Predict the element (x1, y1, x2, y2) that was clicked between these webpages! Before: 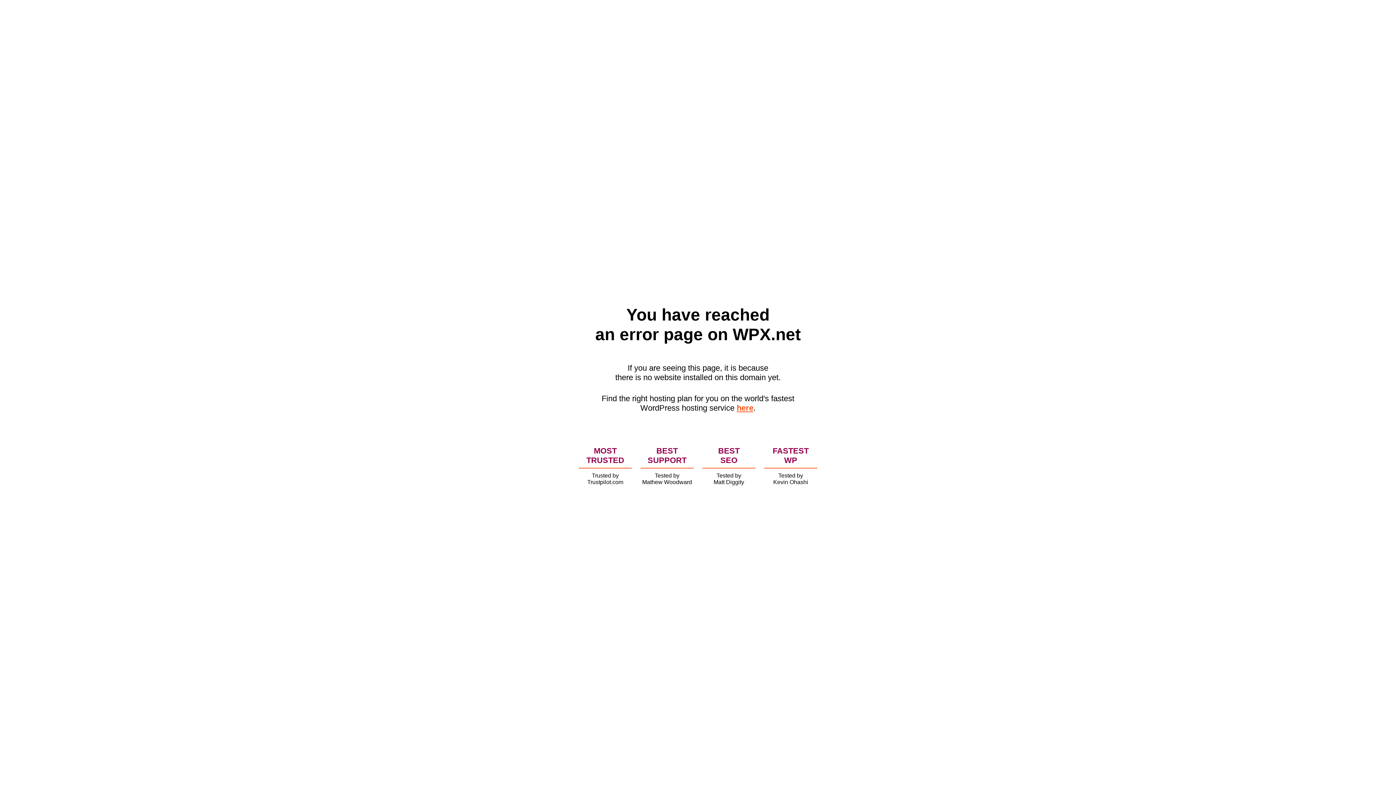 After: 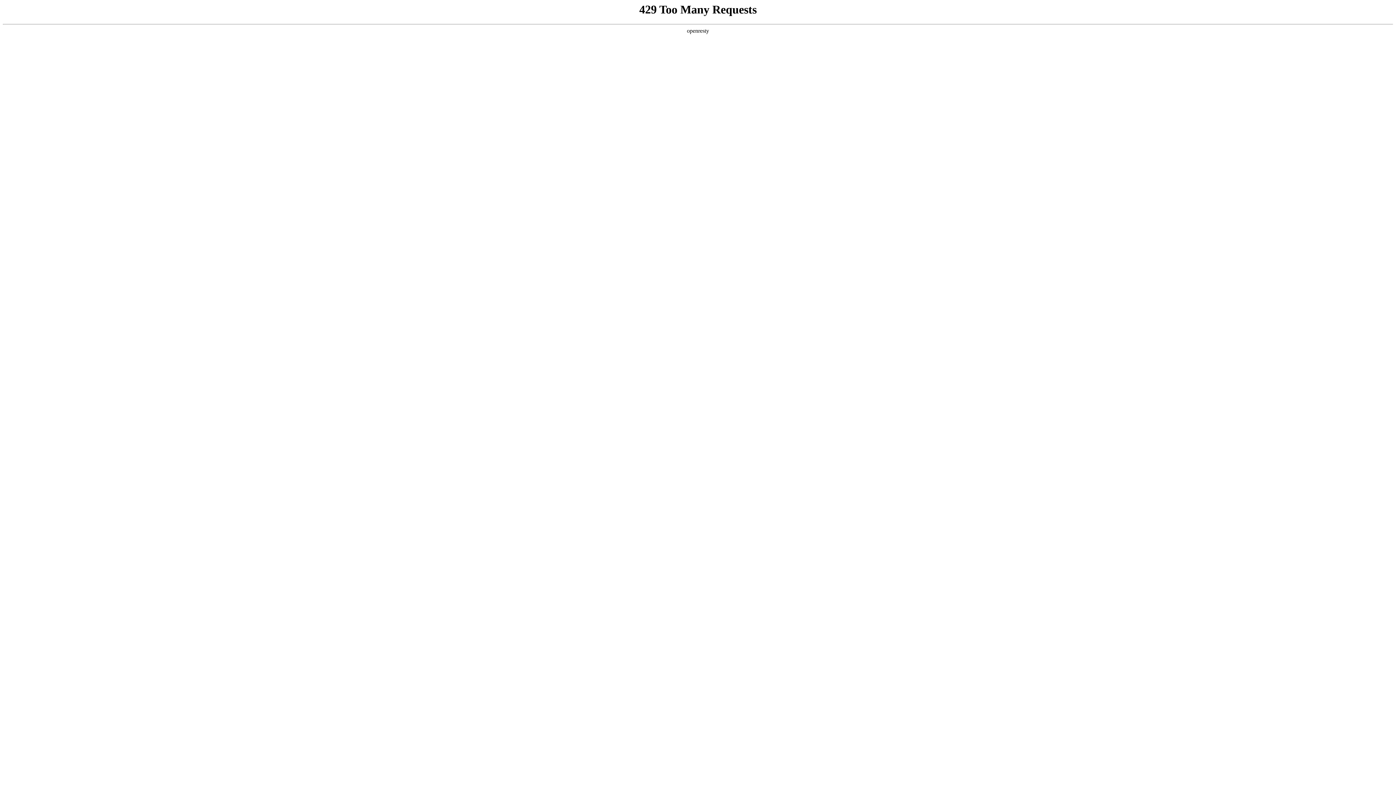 Action: label: here bbox: (736, 403, 753, 412)